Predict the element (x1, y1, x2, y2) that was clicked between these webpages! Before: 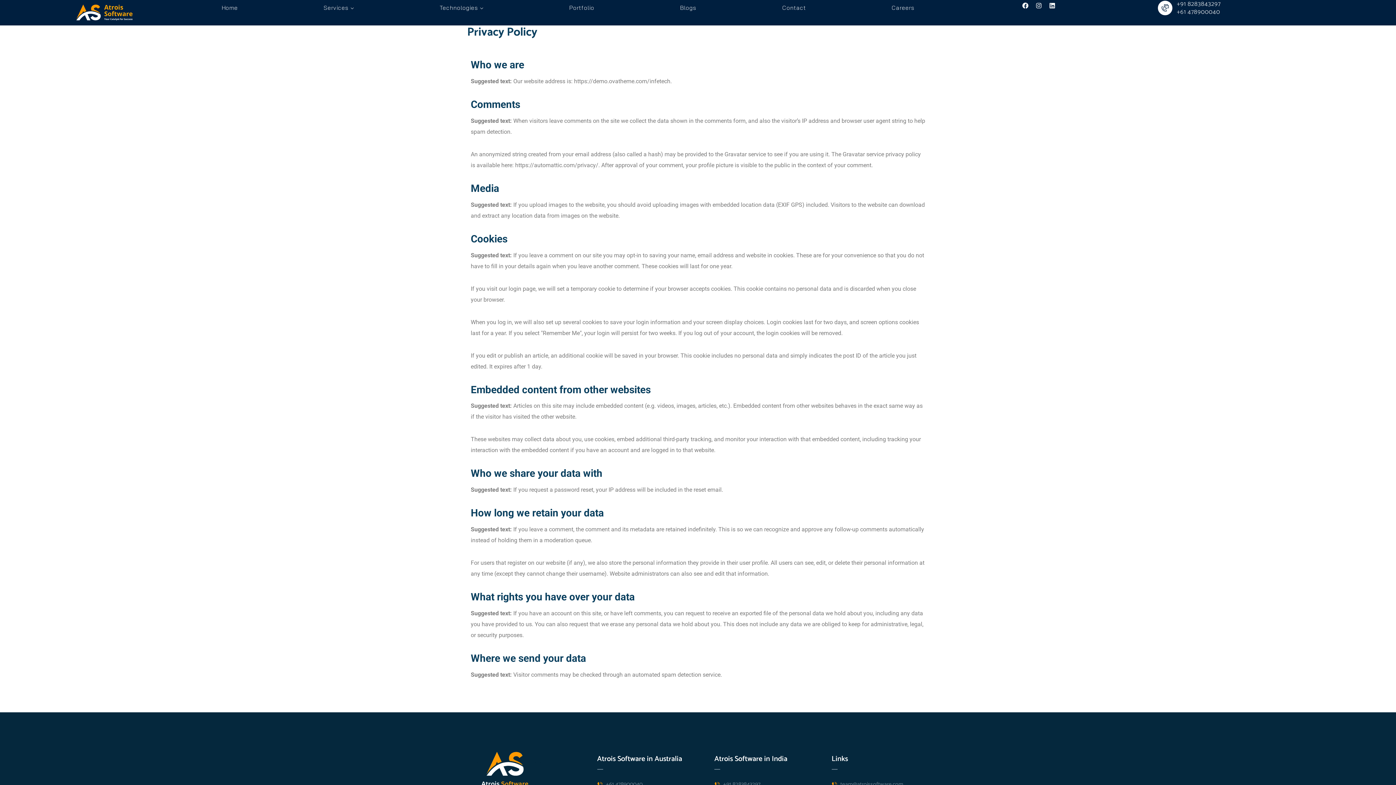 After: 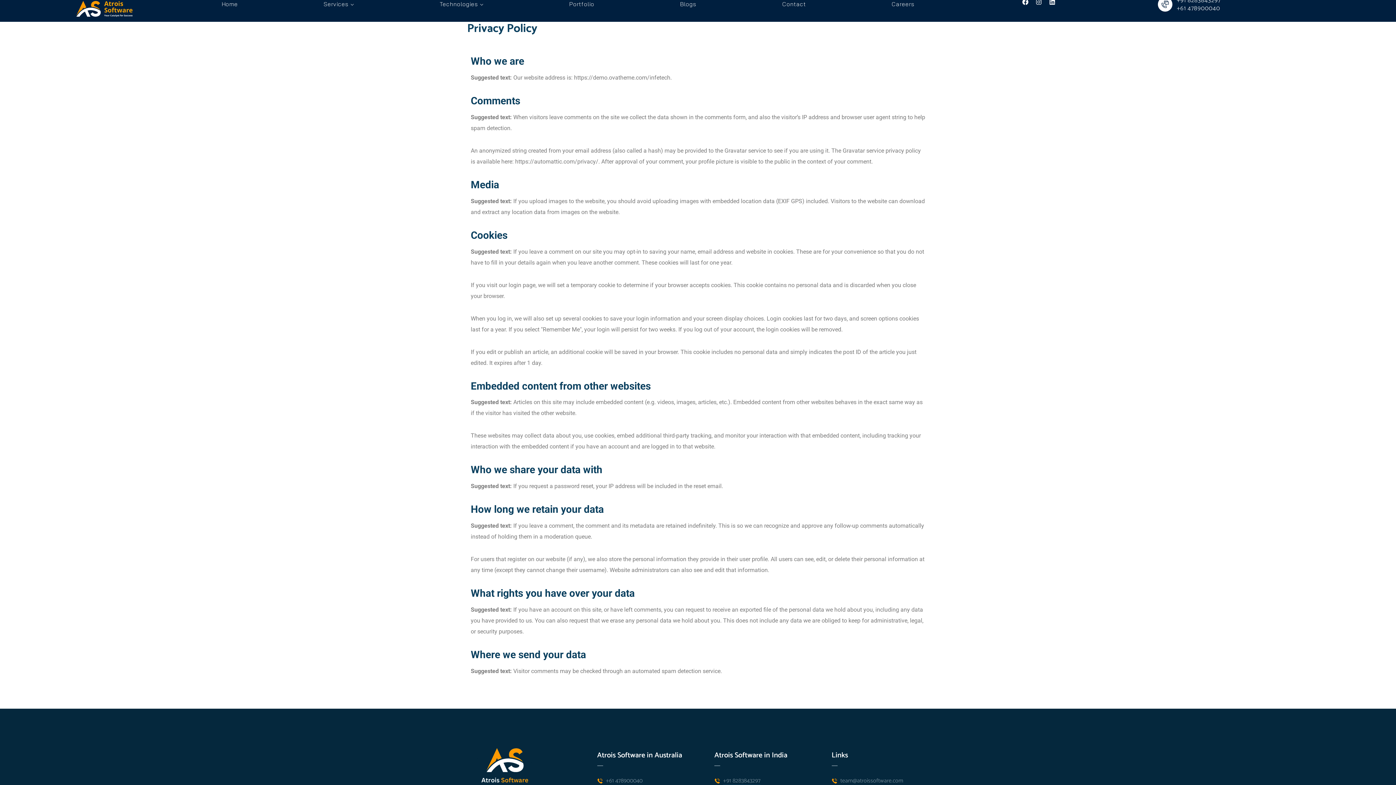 Action: label: +91 8283843297 bbox: (723, 781, 760, 789)